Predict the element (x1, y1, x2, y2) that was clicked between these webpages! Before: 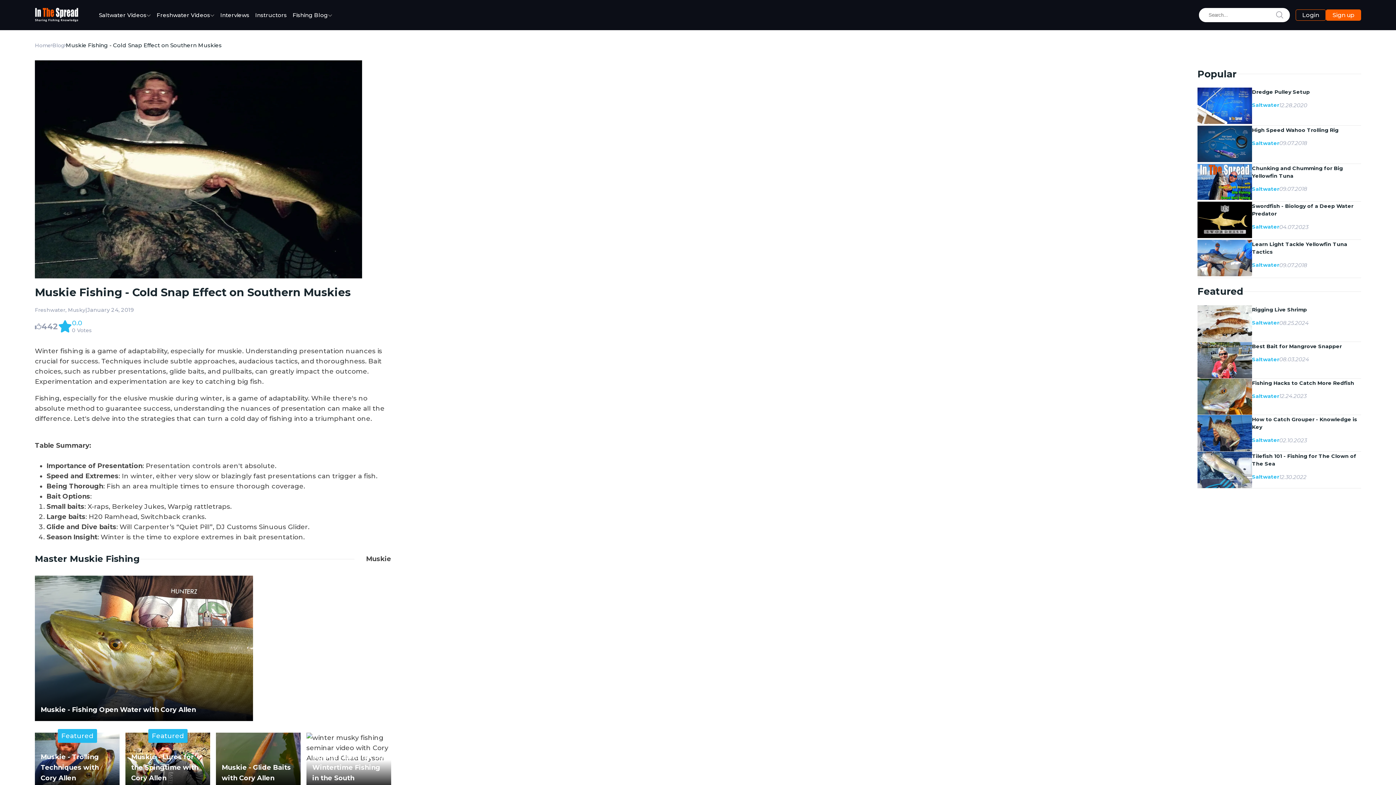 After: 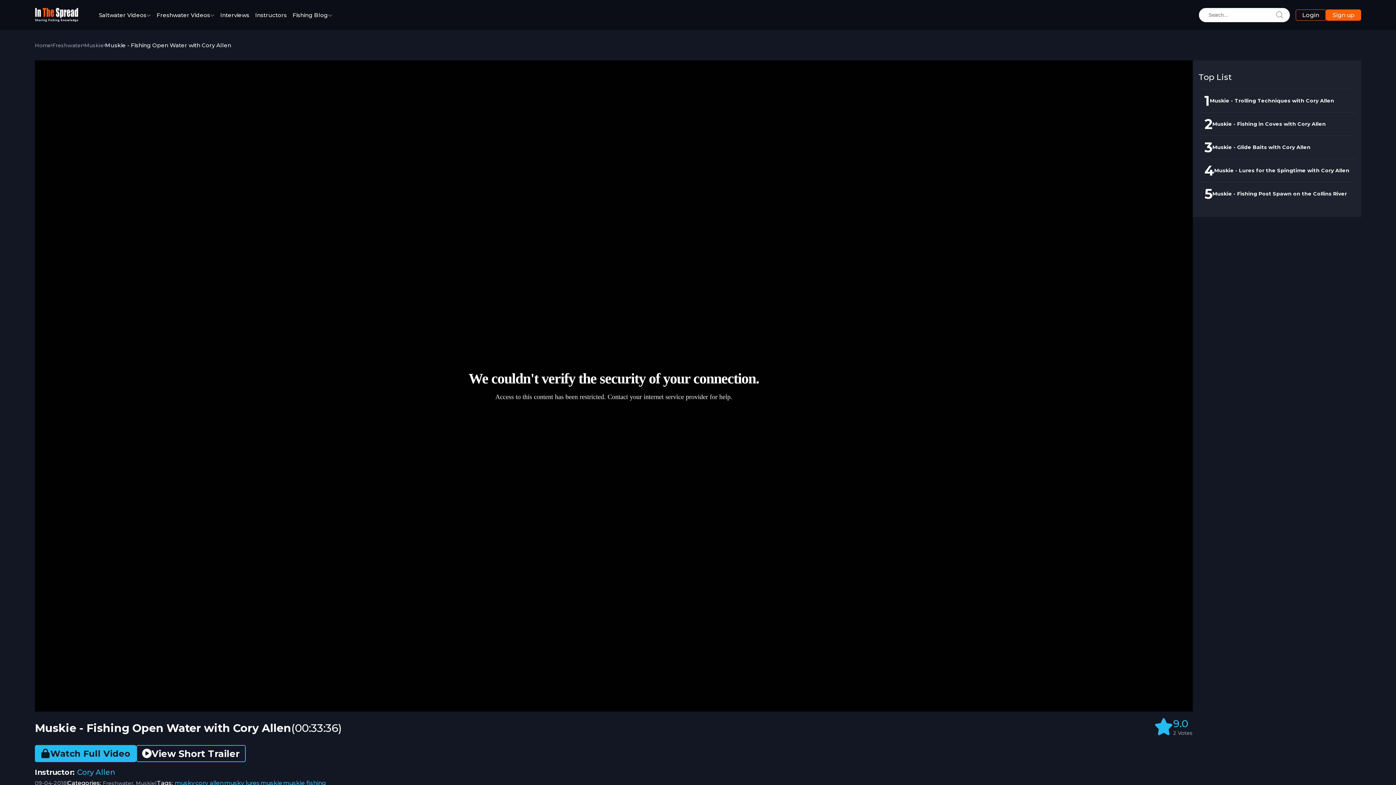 Action: bbox: (34, 576, 253, 721)